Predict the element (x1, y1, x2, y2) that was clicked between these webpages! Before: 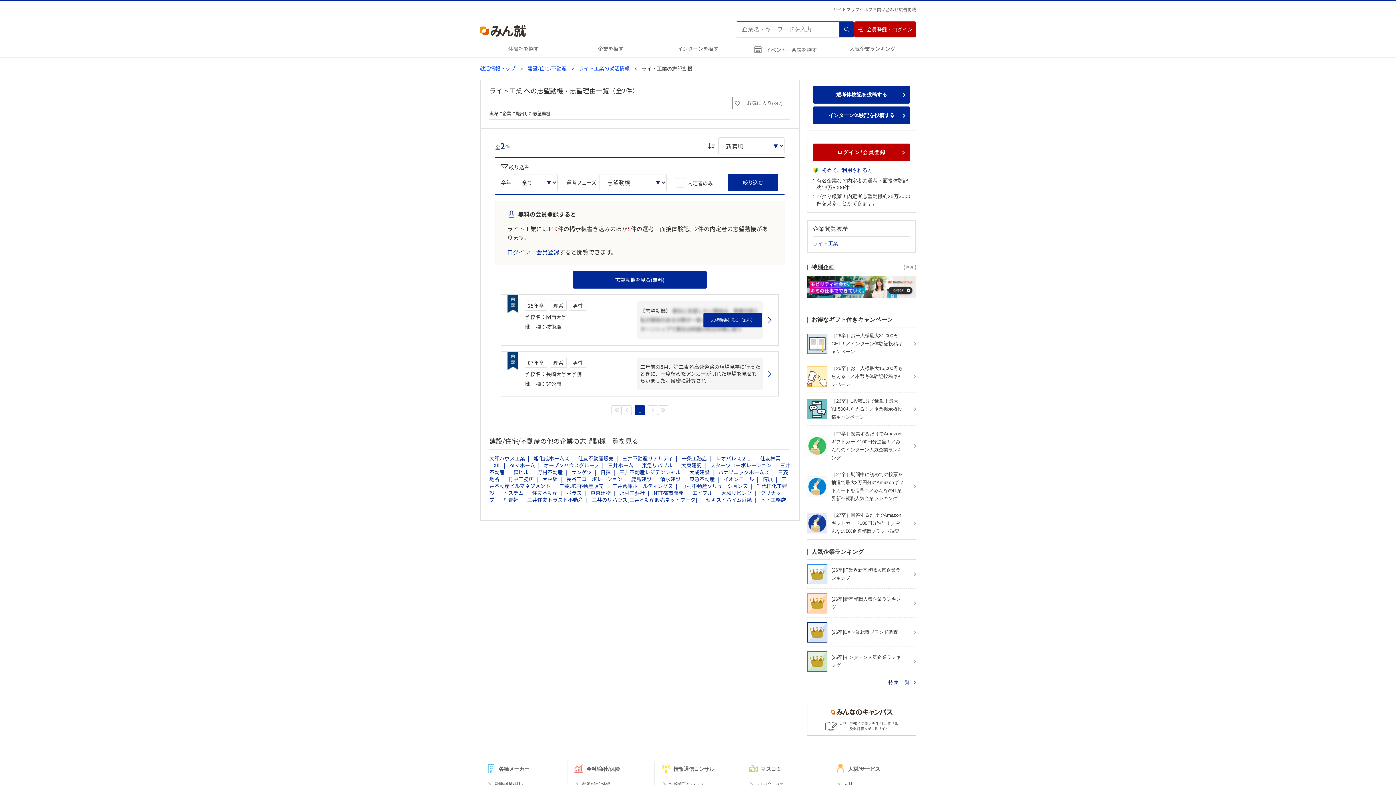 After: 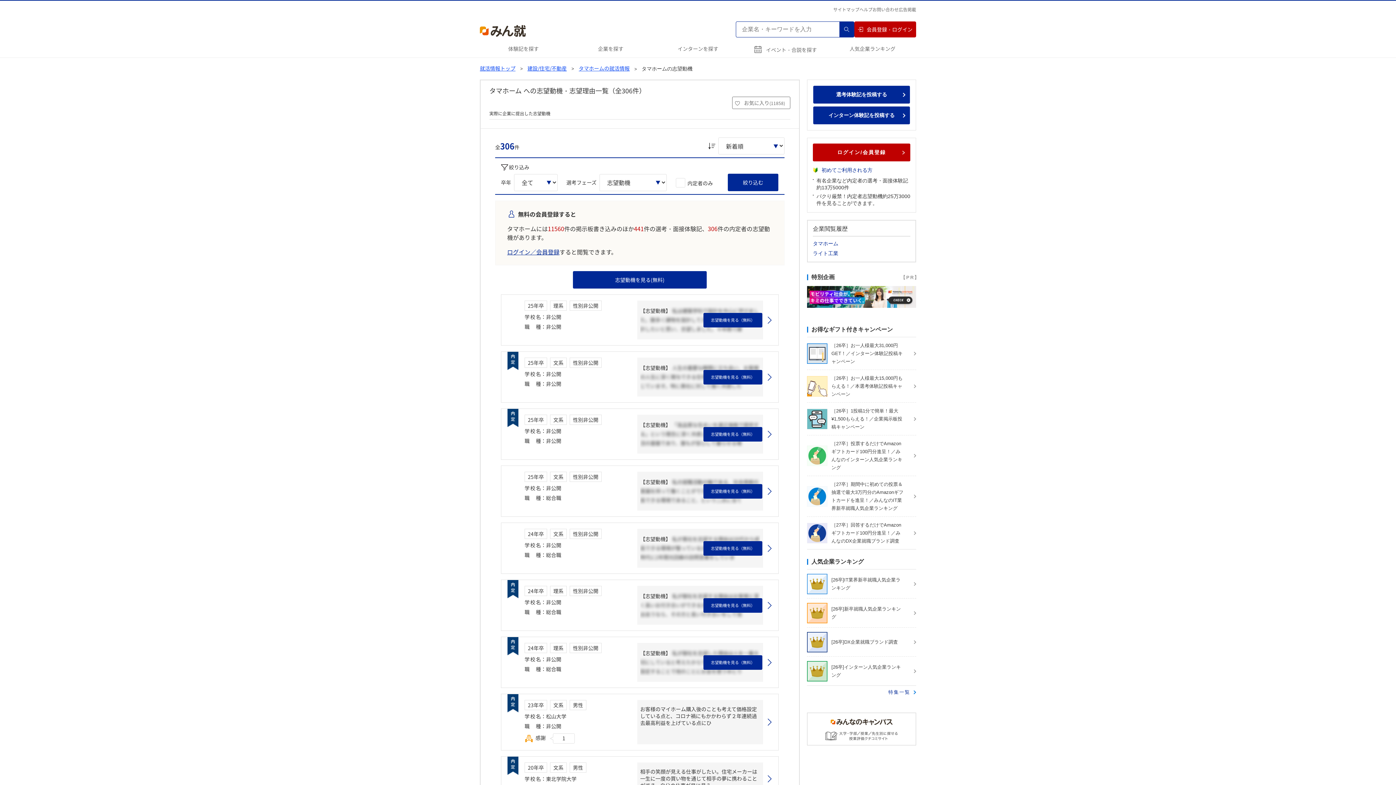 Action: bbox: (509, 461, 542, 469) label: タマホーム